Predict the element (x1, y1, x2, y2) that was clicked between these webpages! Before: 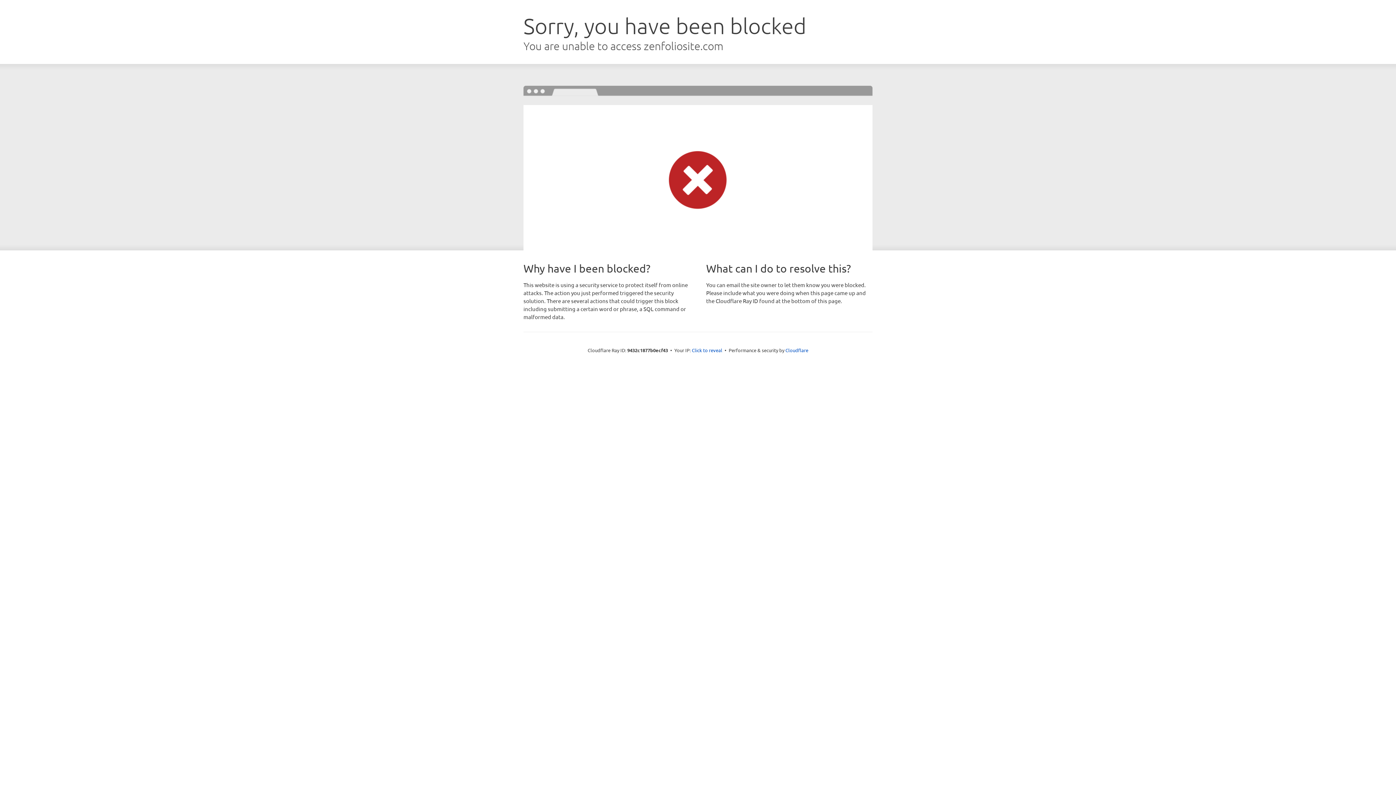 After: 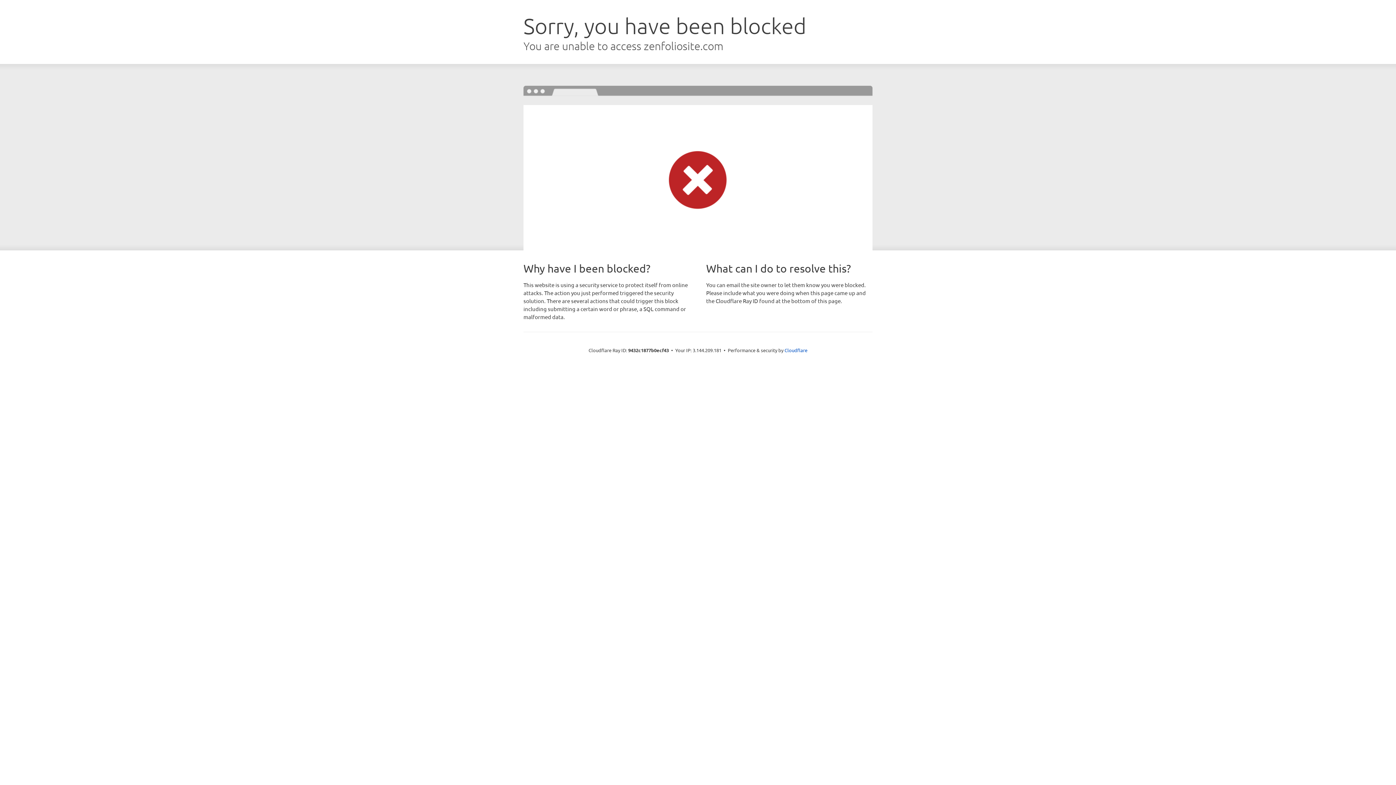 Action: bbox: (692, 346, 722, 353) label: Click to reveal